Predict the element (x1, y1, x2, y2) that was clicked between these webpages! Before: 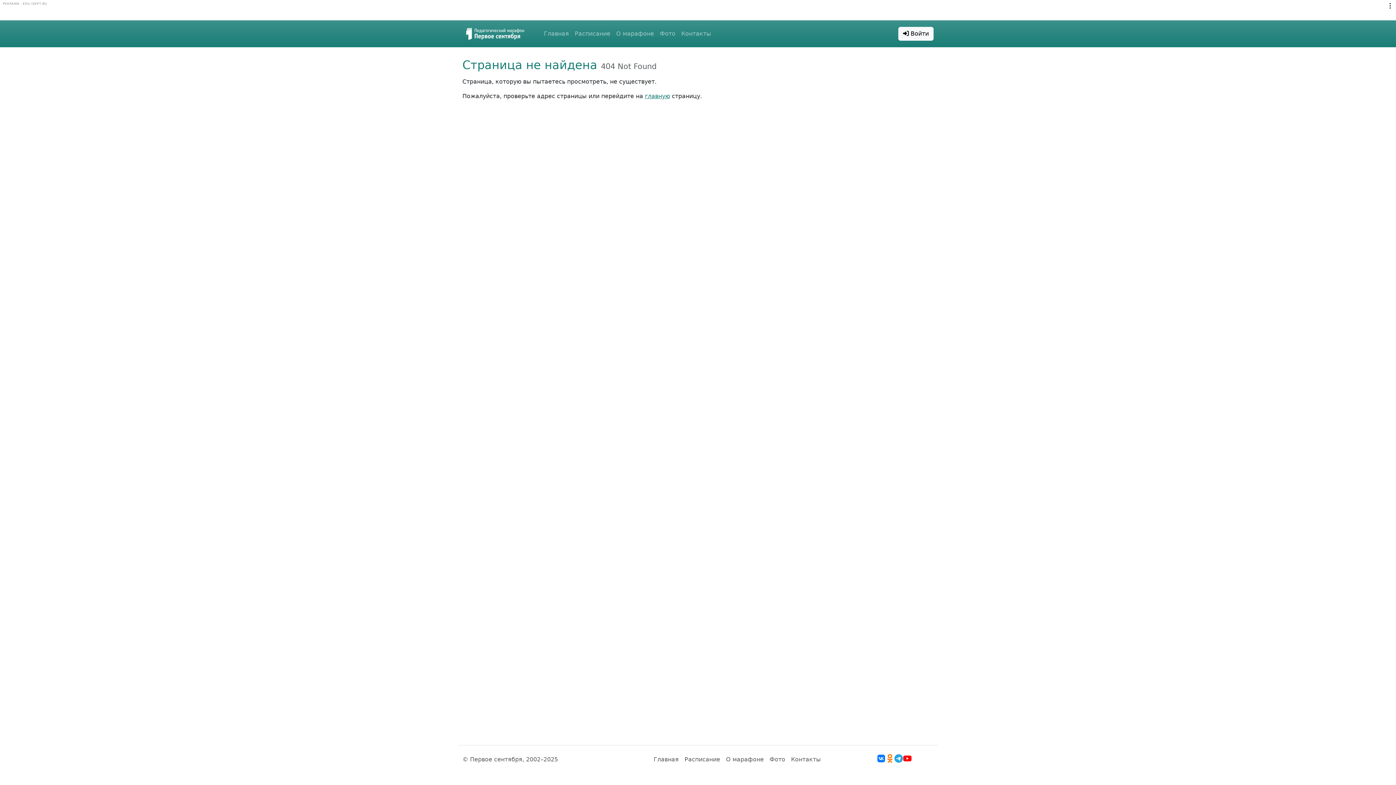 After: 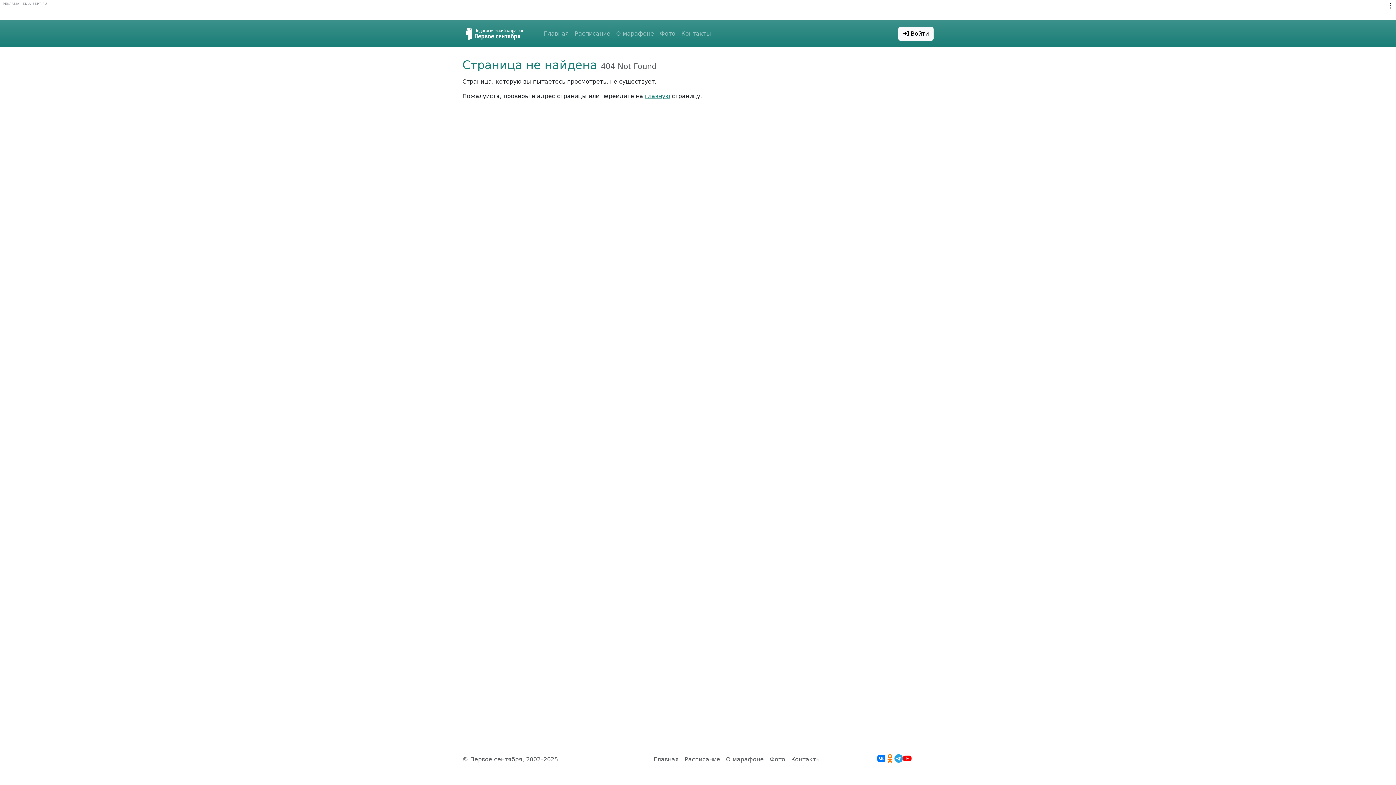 Action: bbox: (894, 757, 903, 764)